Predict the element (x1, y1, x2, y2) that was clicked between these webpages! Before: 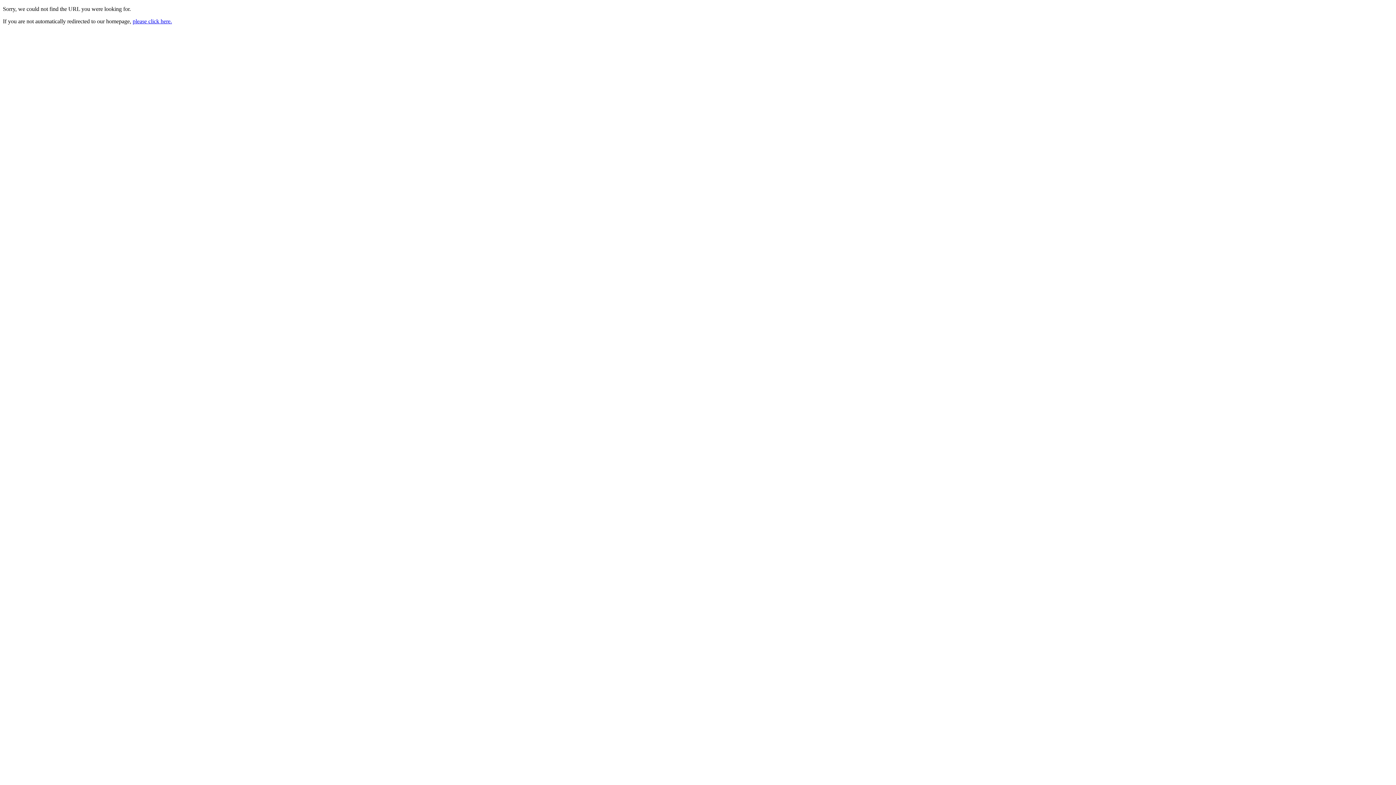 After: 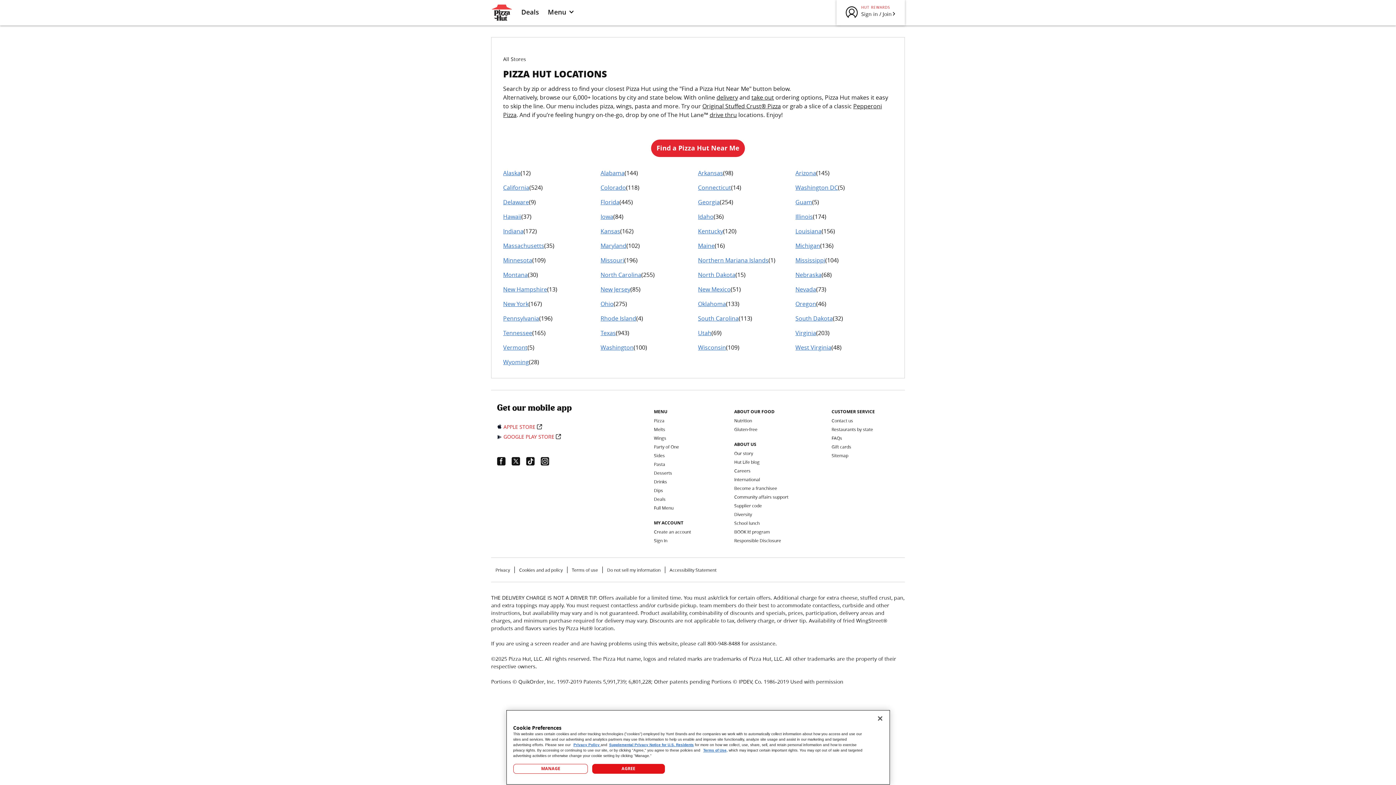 Action: label: please click here. bbox: (132, 18, 172, 24)